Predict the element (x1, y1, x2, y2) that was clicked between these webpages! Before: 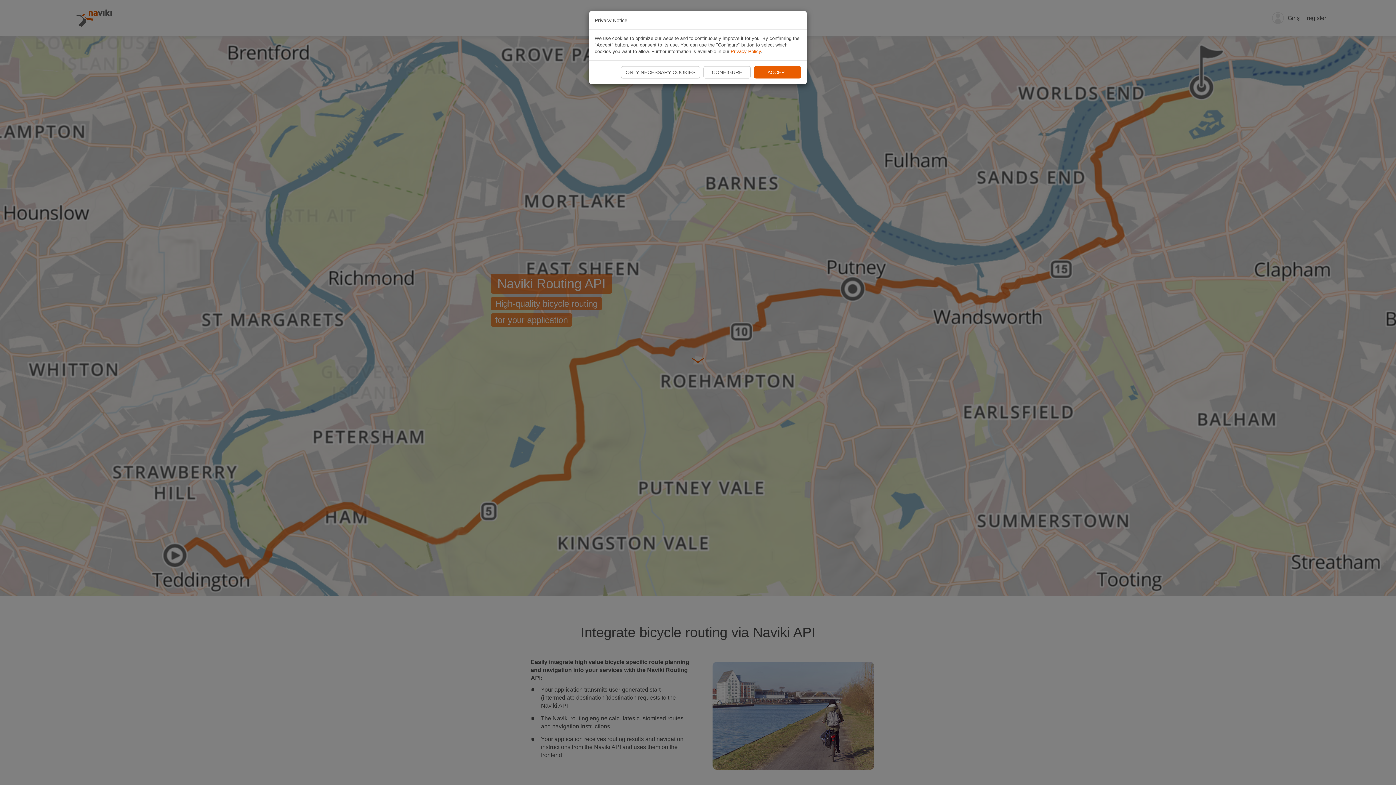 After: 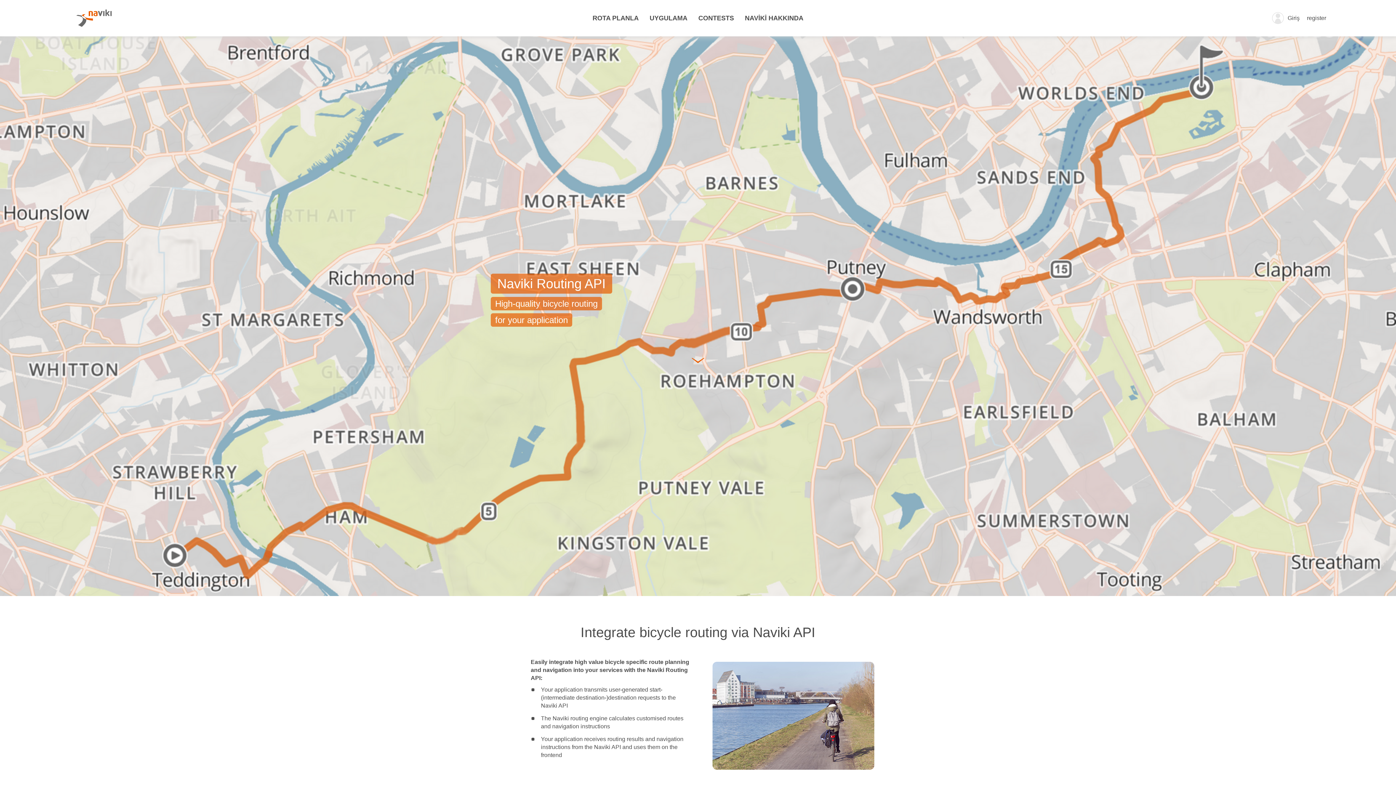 Action: bbox: (754, 66, 801, 78) label: ACCEPT